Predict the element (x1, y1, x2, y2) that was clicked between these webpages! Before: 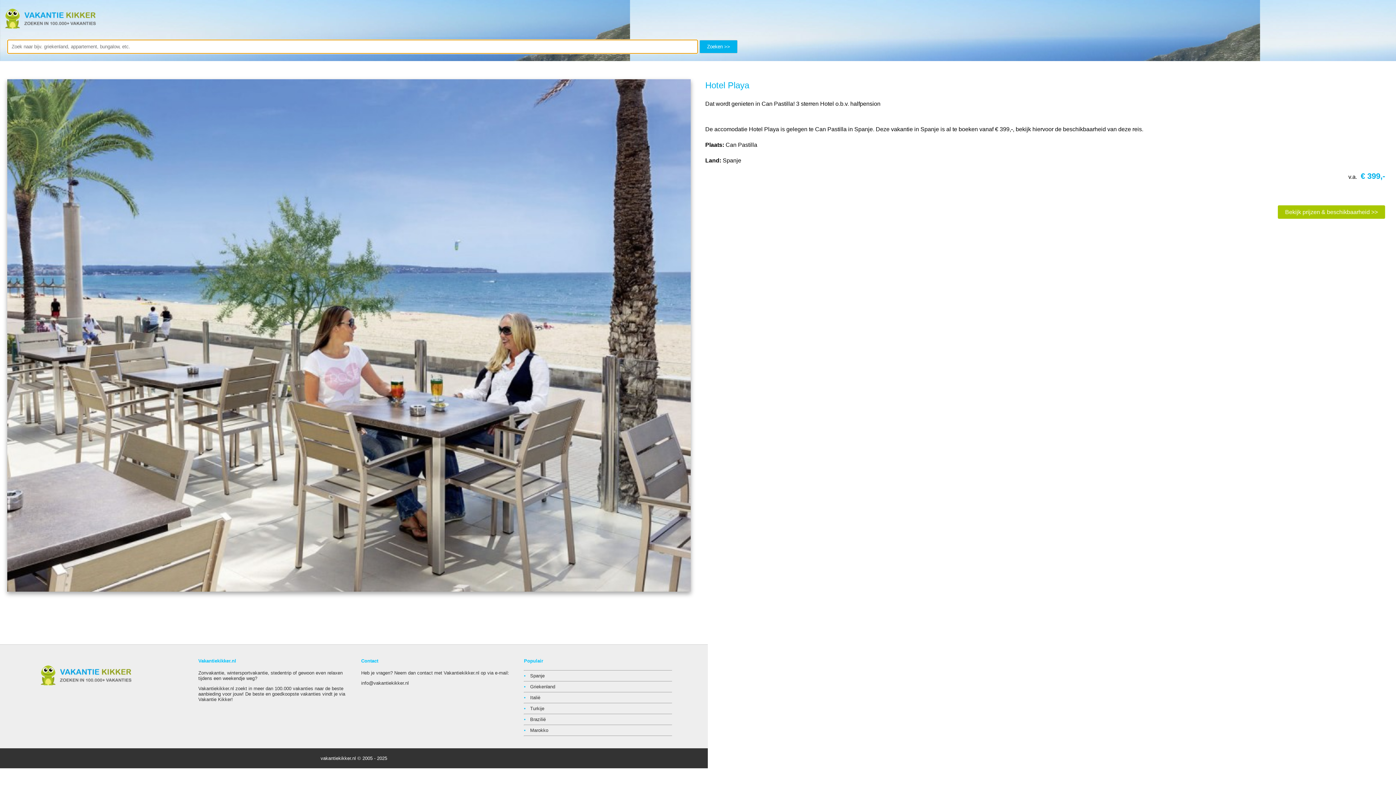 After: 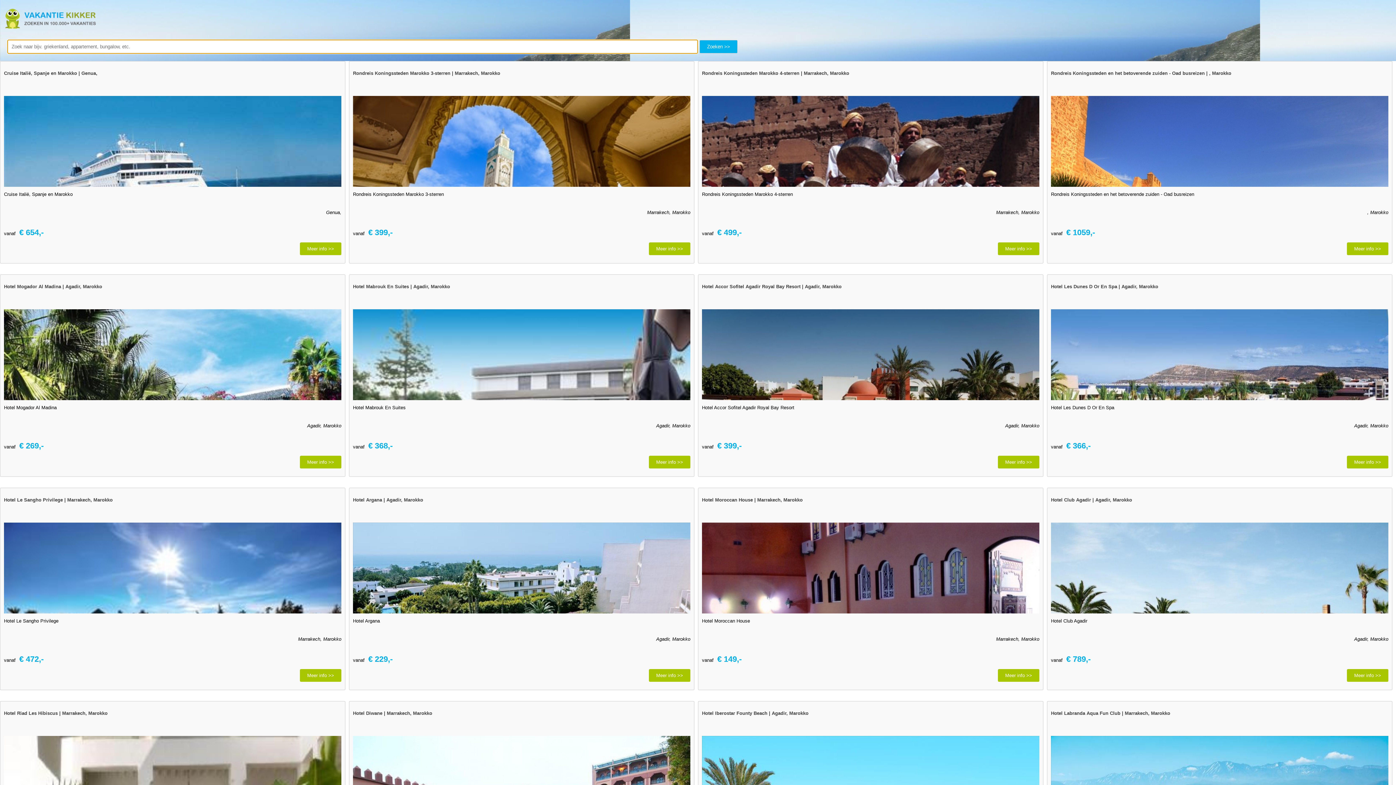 Action: label: Marokko bbox: (530, 728, 548, 733)